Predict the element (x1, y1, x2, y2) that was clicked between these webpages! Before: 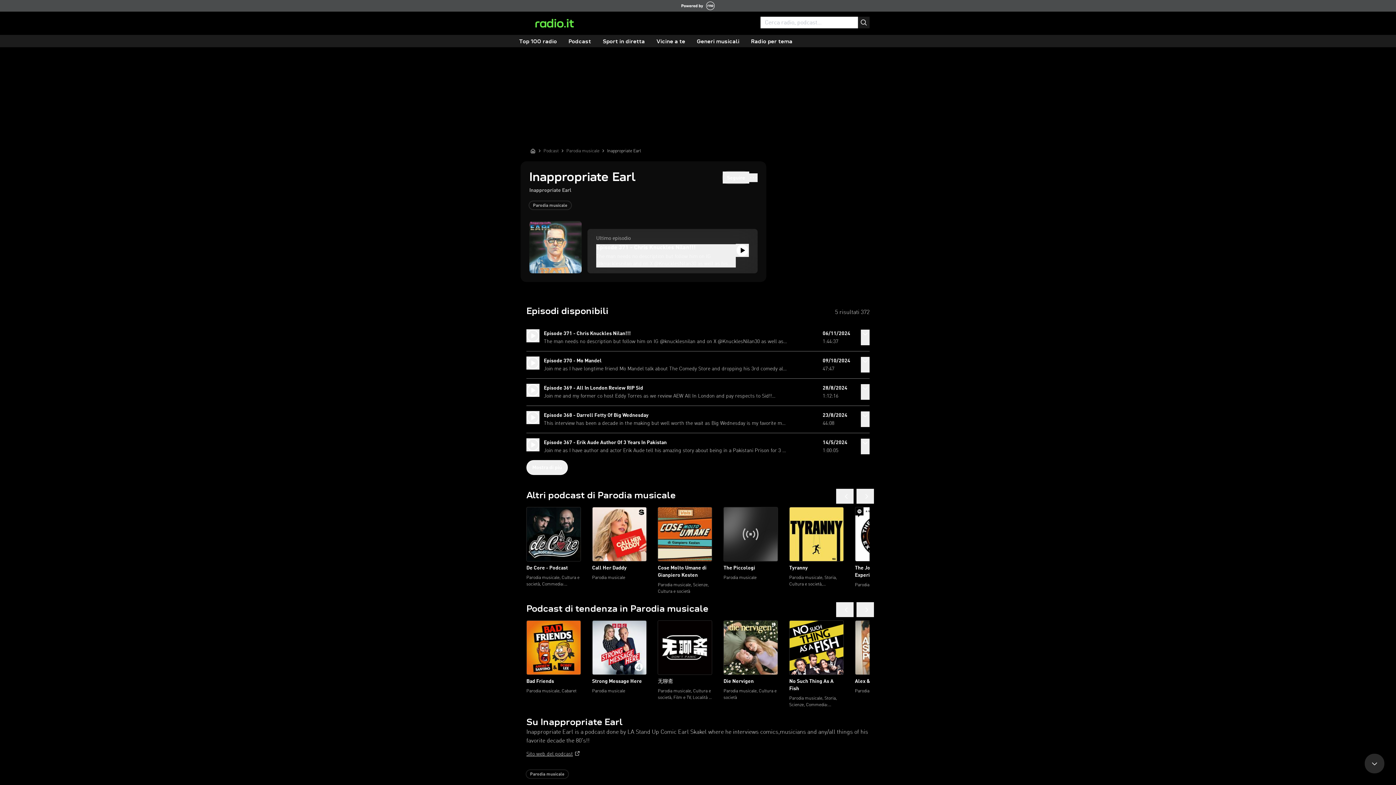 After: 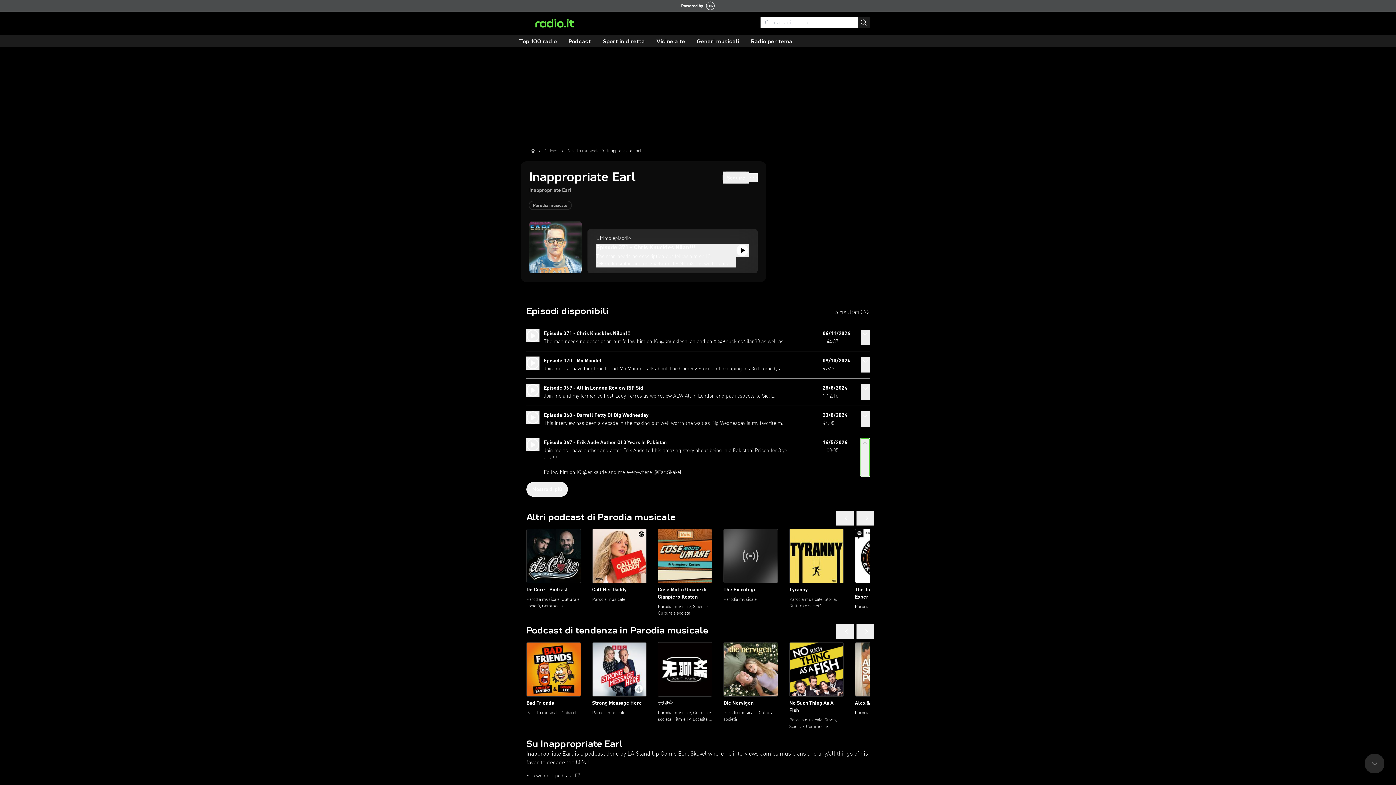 Action: bbox: (861, 438, 869, 454)